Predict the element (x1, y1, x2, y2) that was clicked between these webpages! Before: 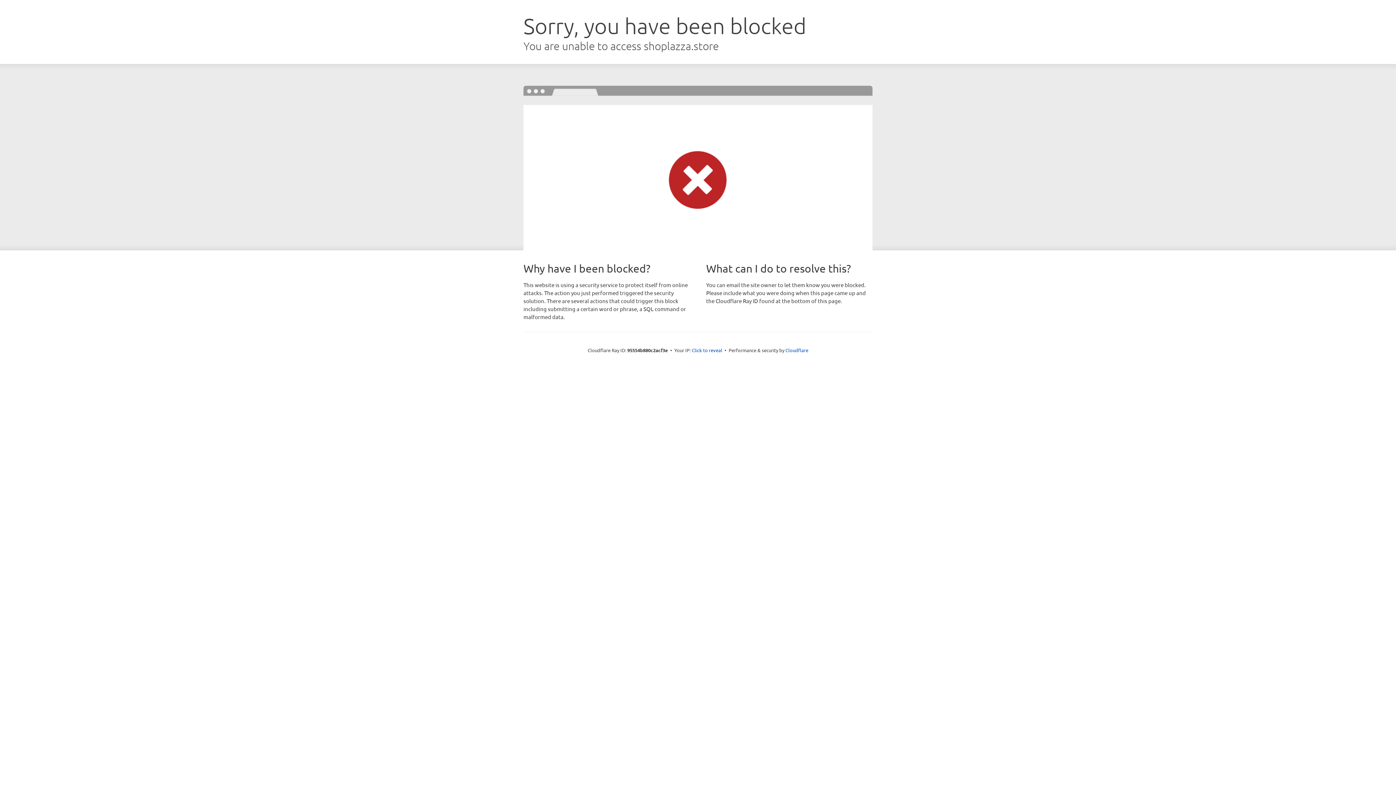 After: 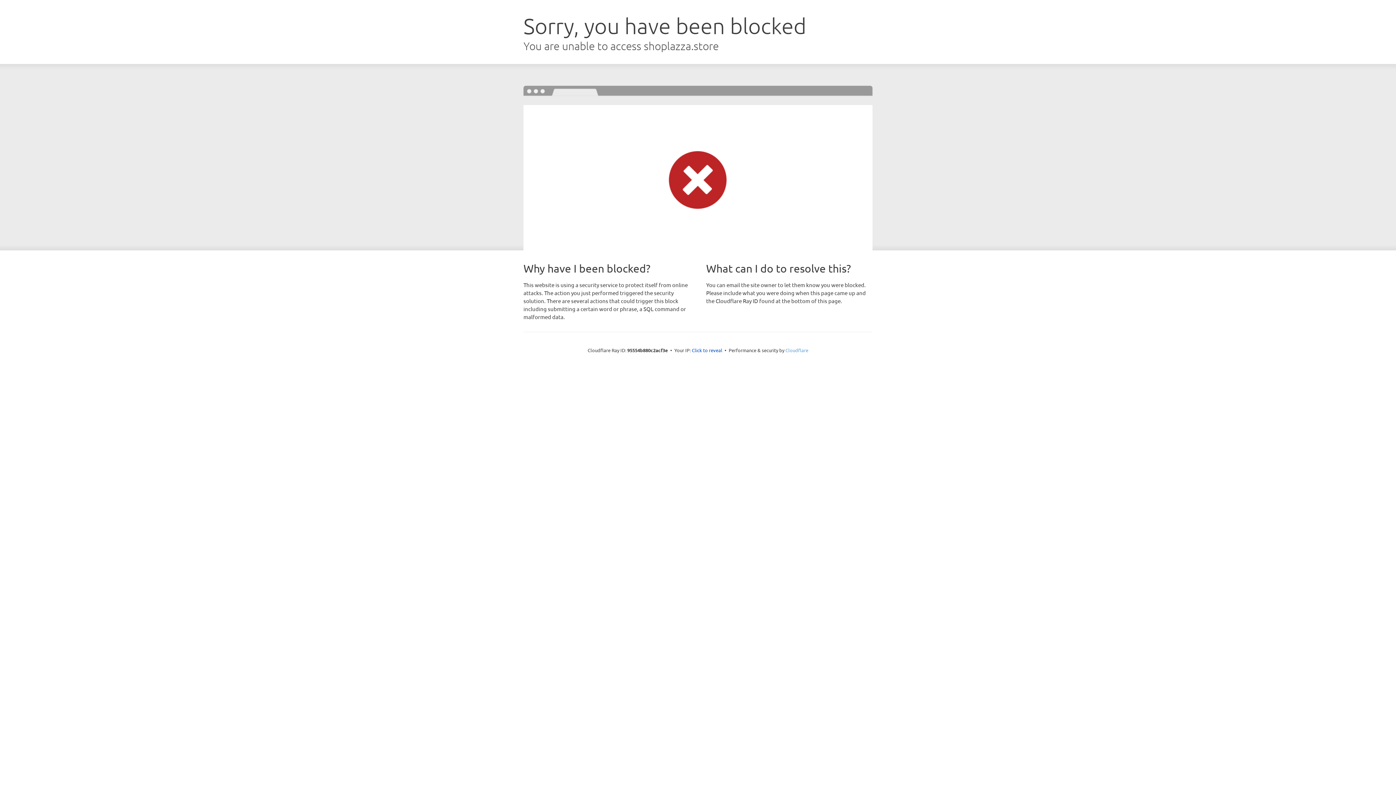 Action: bbox: (785, 347, 808, 353) label: Cloudflare